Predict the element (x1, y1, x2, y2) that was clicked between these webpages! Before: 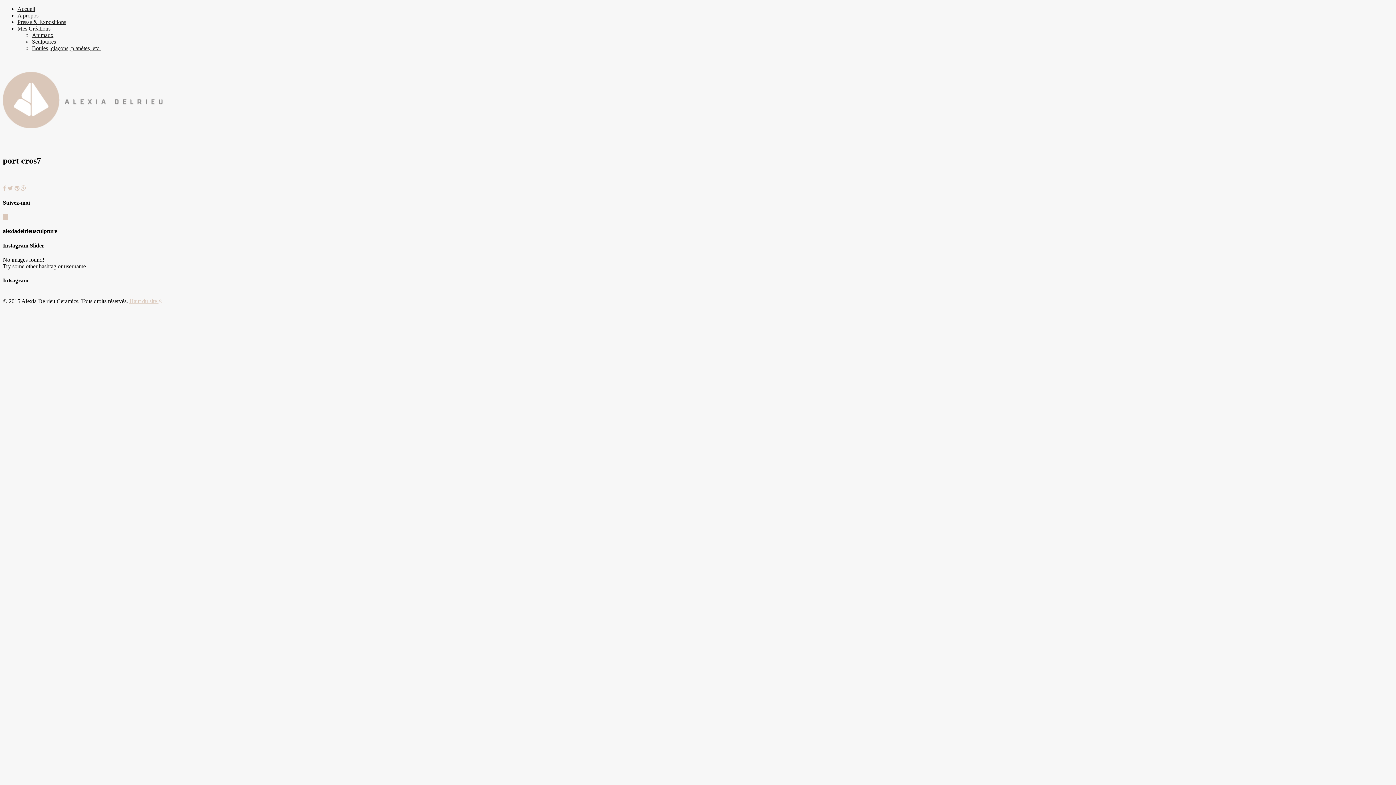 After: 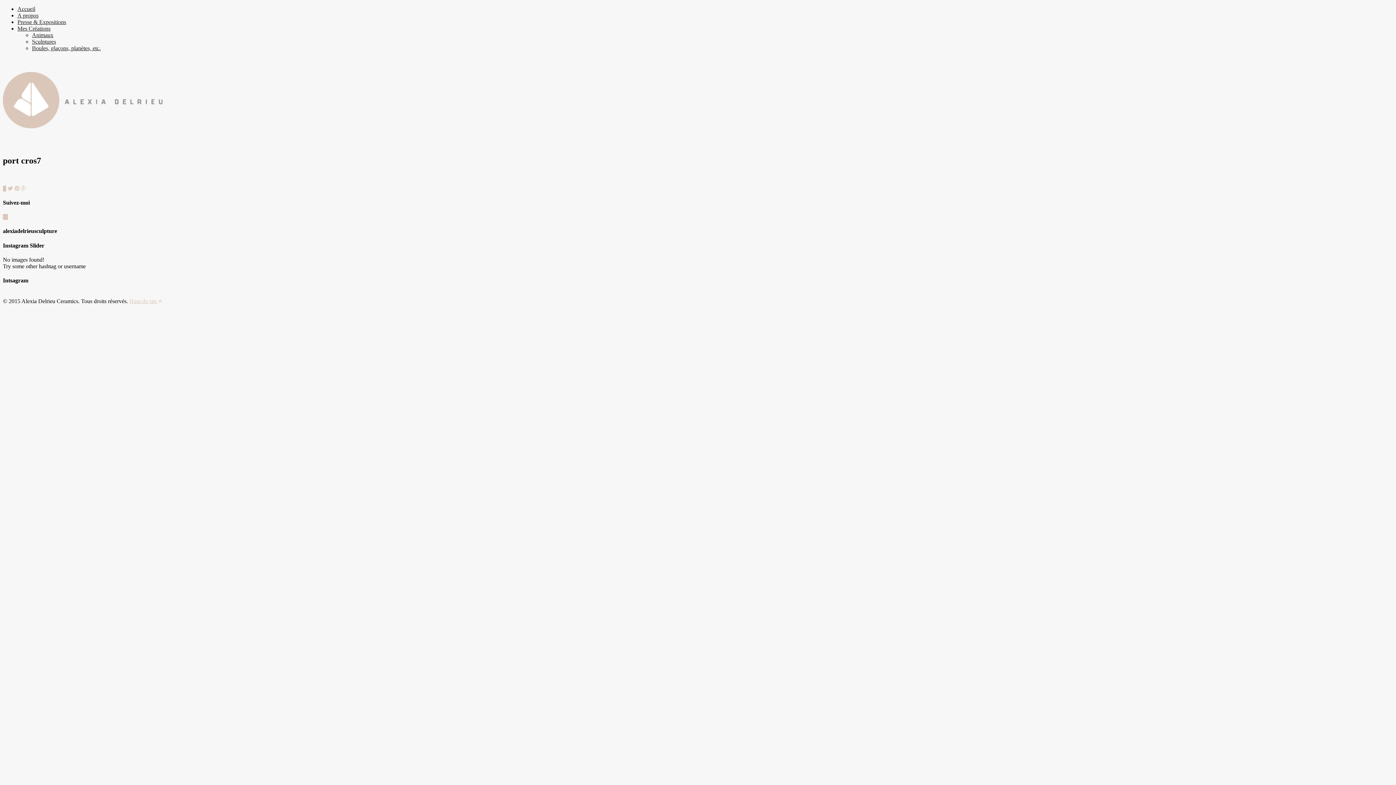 Action: bbox: (2, 185, 6, 191)